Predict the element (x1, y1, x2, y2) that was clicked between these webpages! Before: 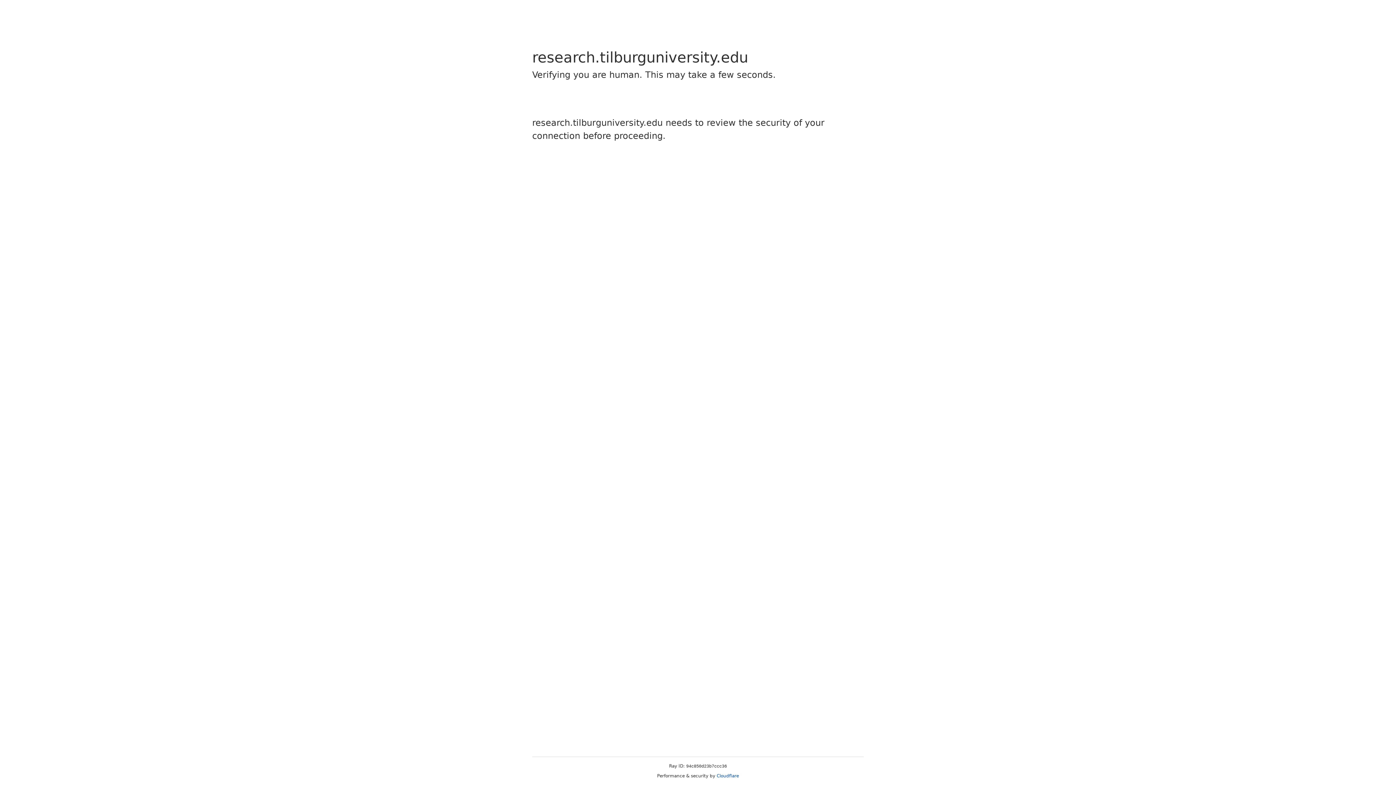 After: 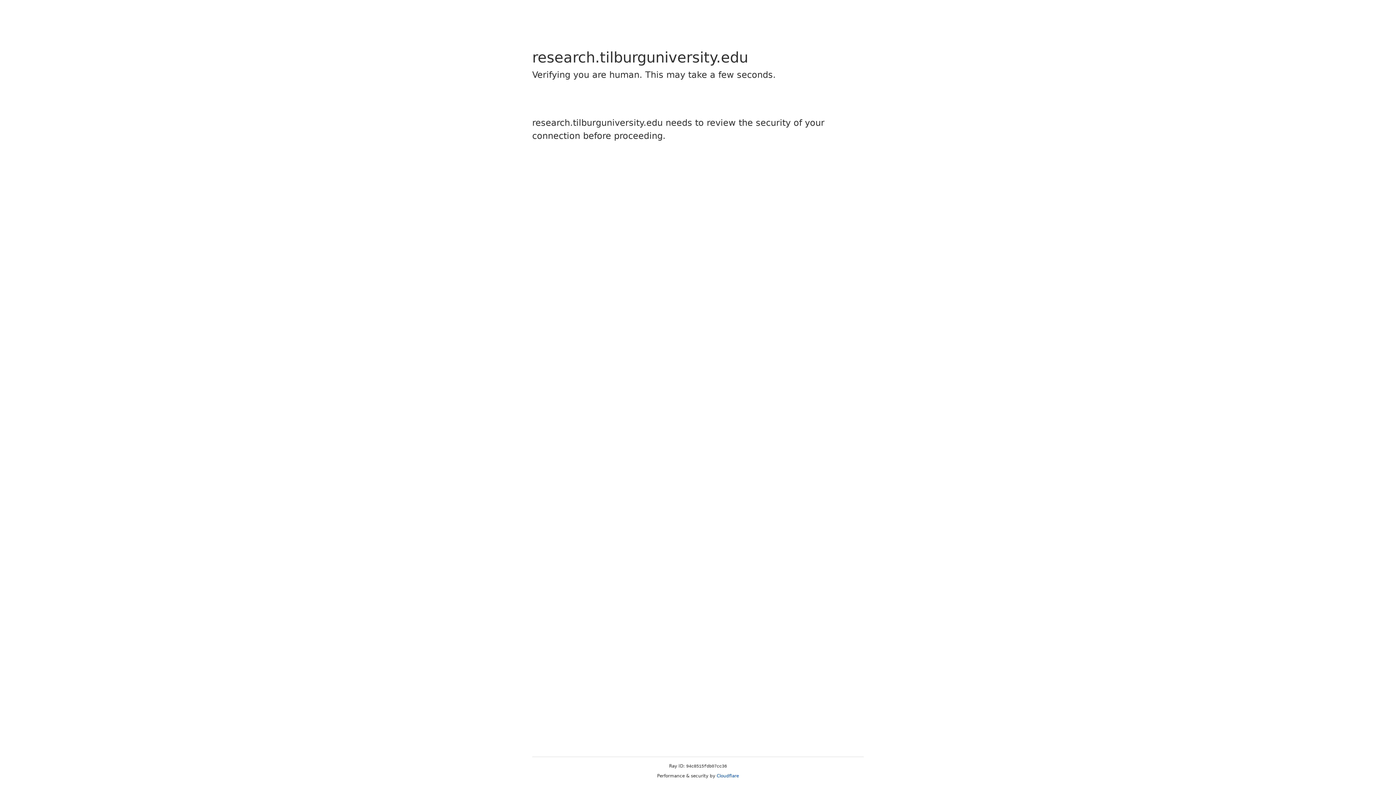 Action: bbox: (716, 773, 739, 778) label: Cloudflare